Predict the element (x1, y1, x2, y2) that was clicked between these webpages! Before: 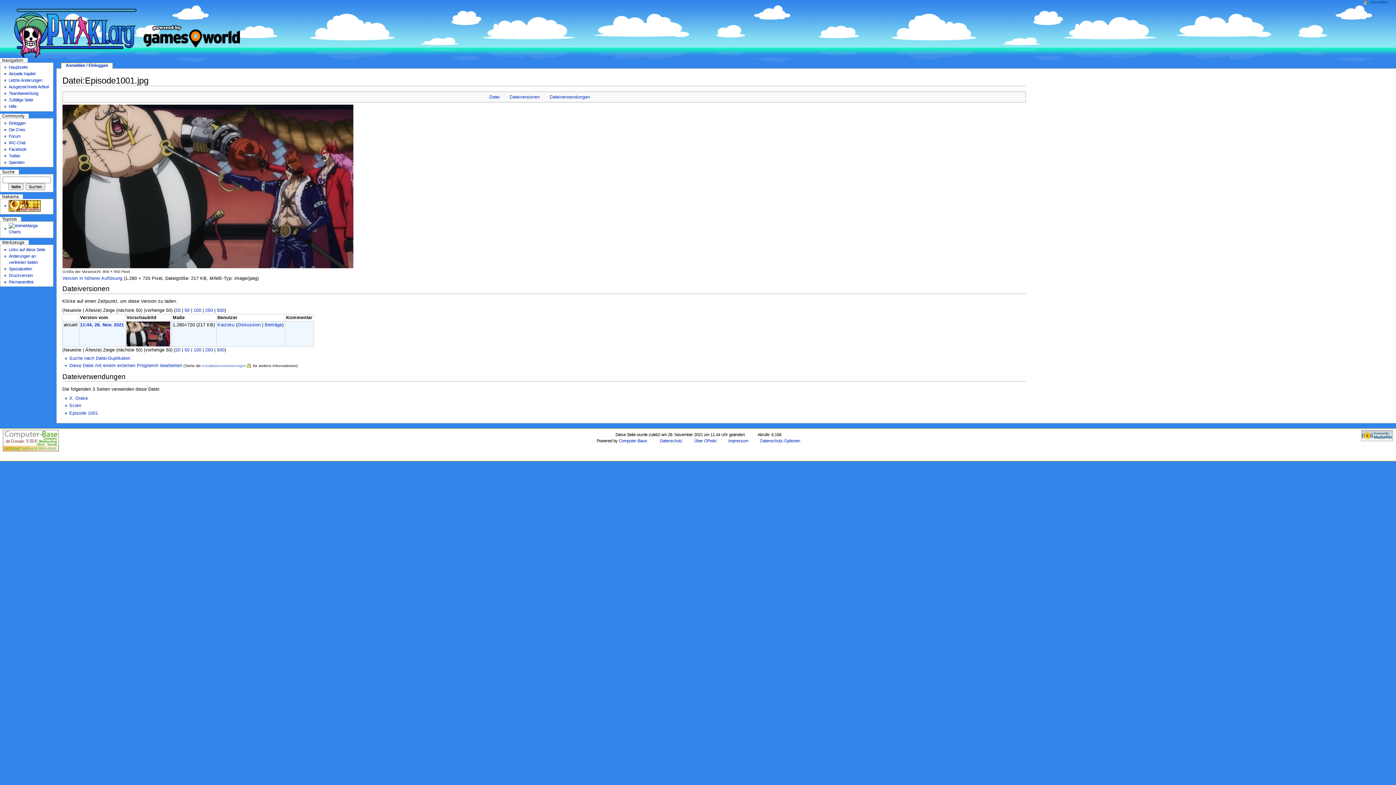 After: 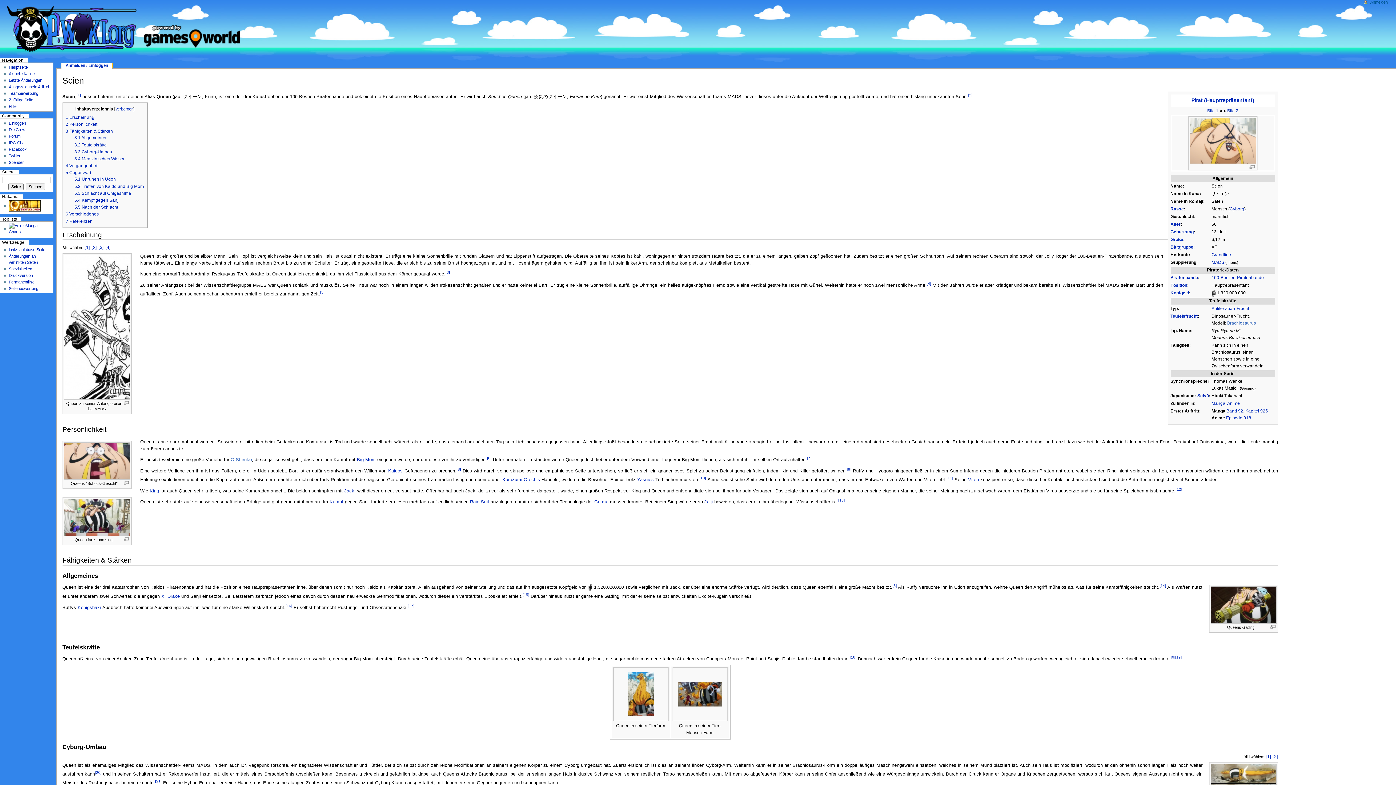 Action: bbox: (69, 403, 81, 408) label: Scien